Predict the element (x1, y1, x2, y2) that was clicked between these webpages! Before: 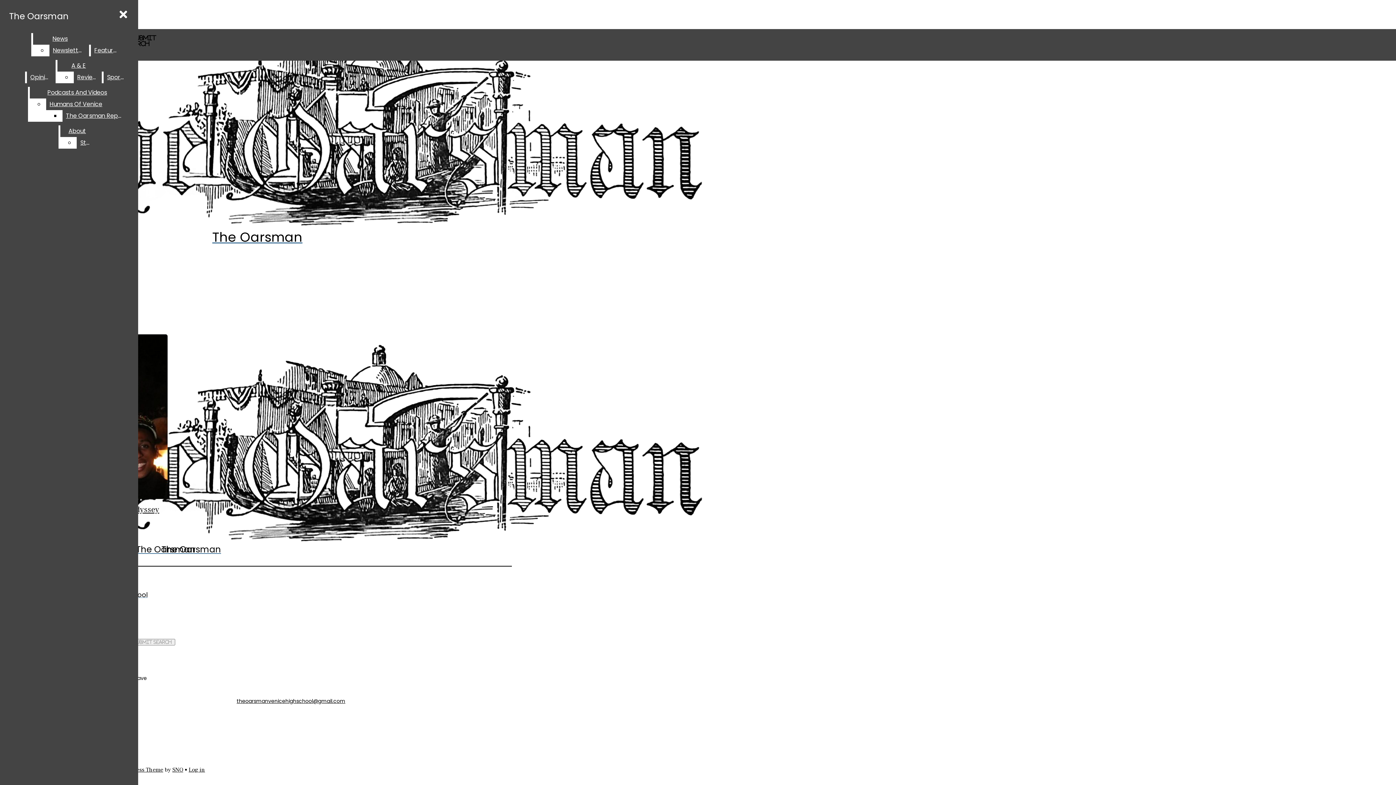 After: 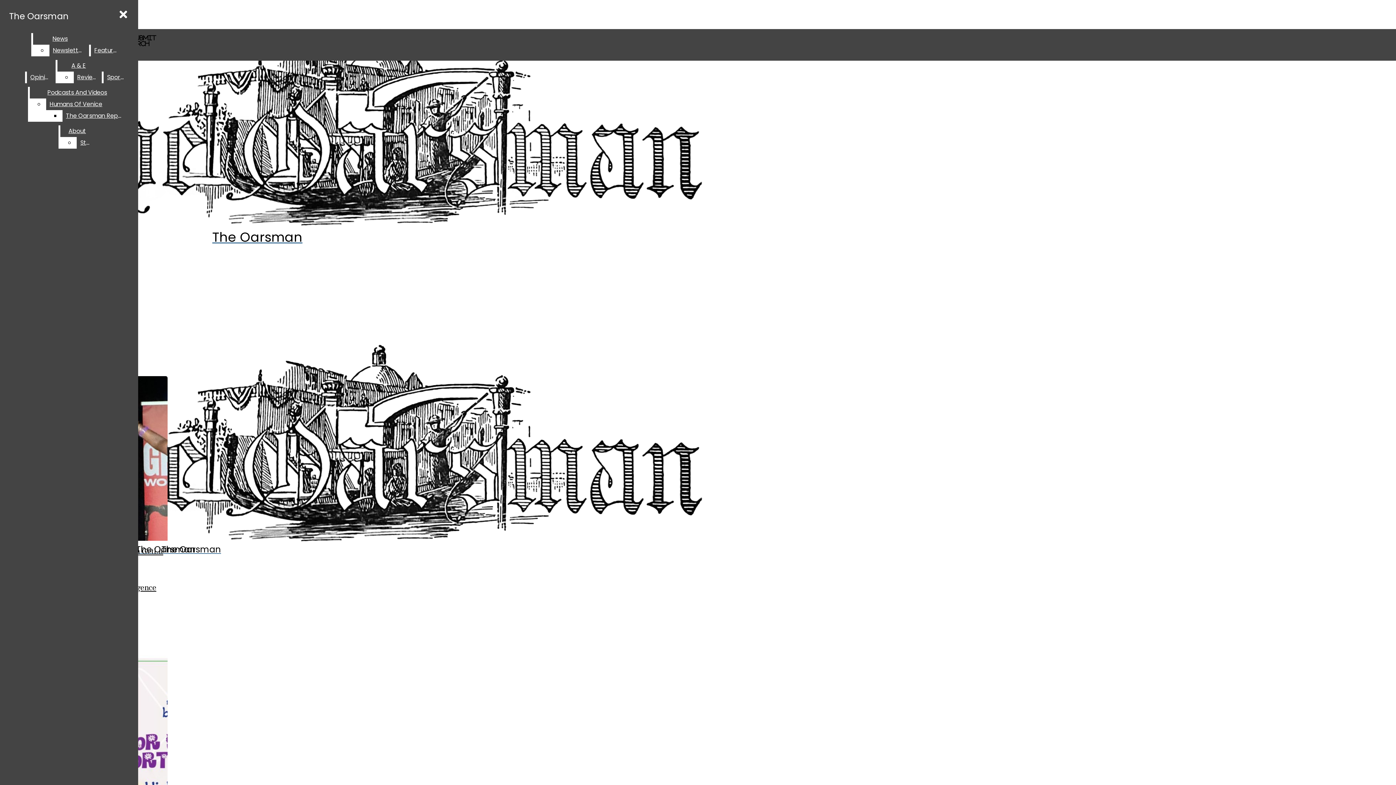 Action: bbox: (57, 60, 100, 71) label: A & E